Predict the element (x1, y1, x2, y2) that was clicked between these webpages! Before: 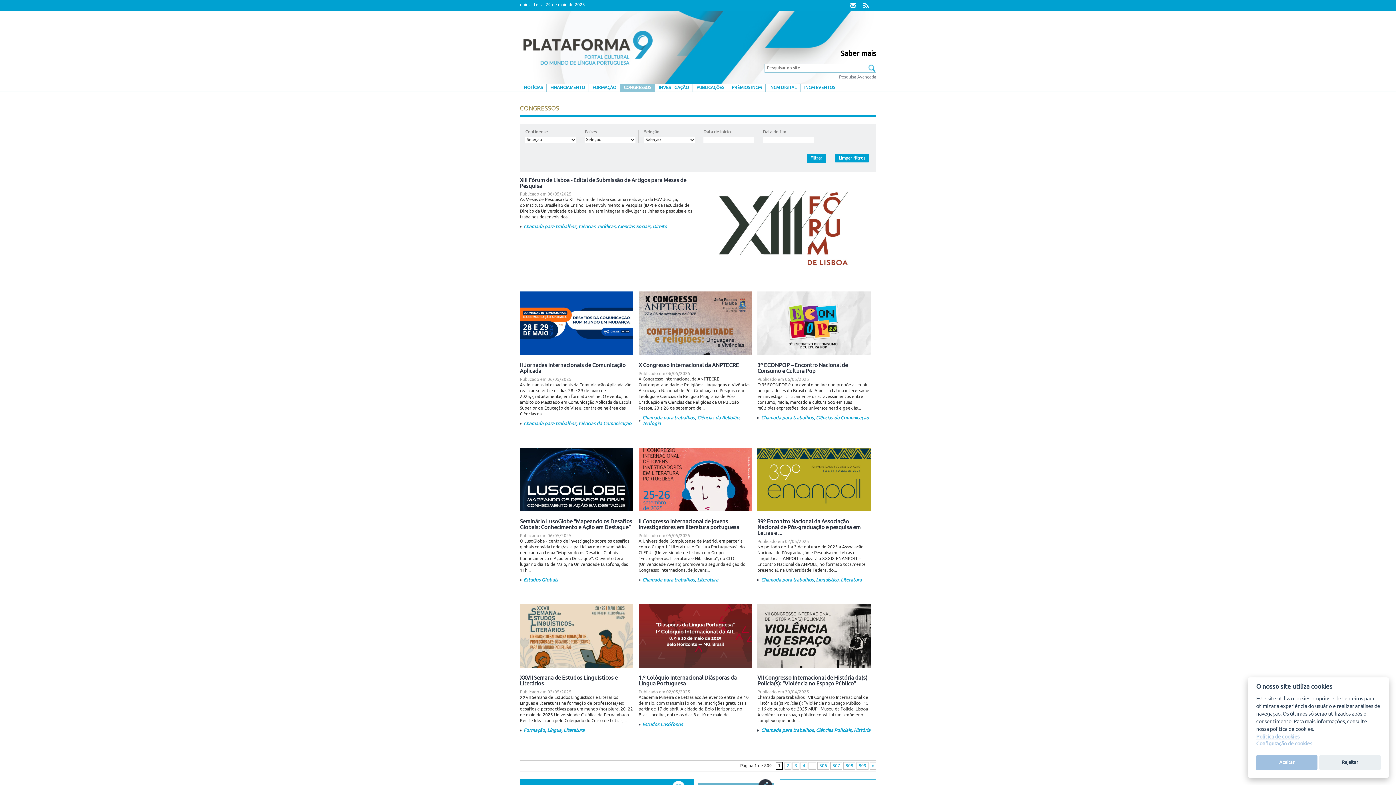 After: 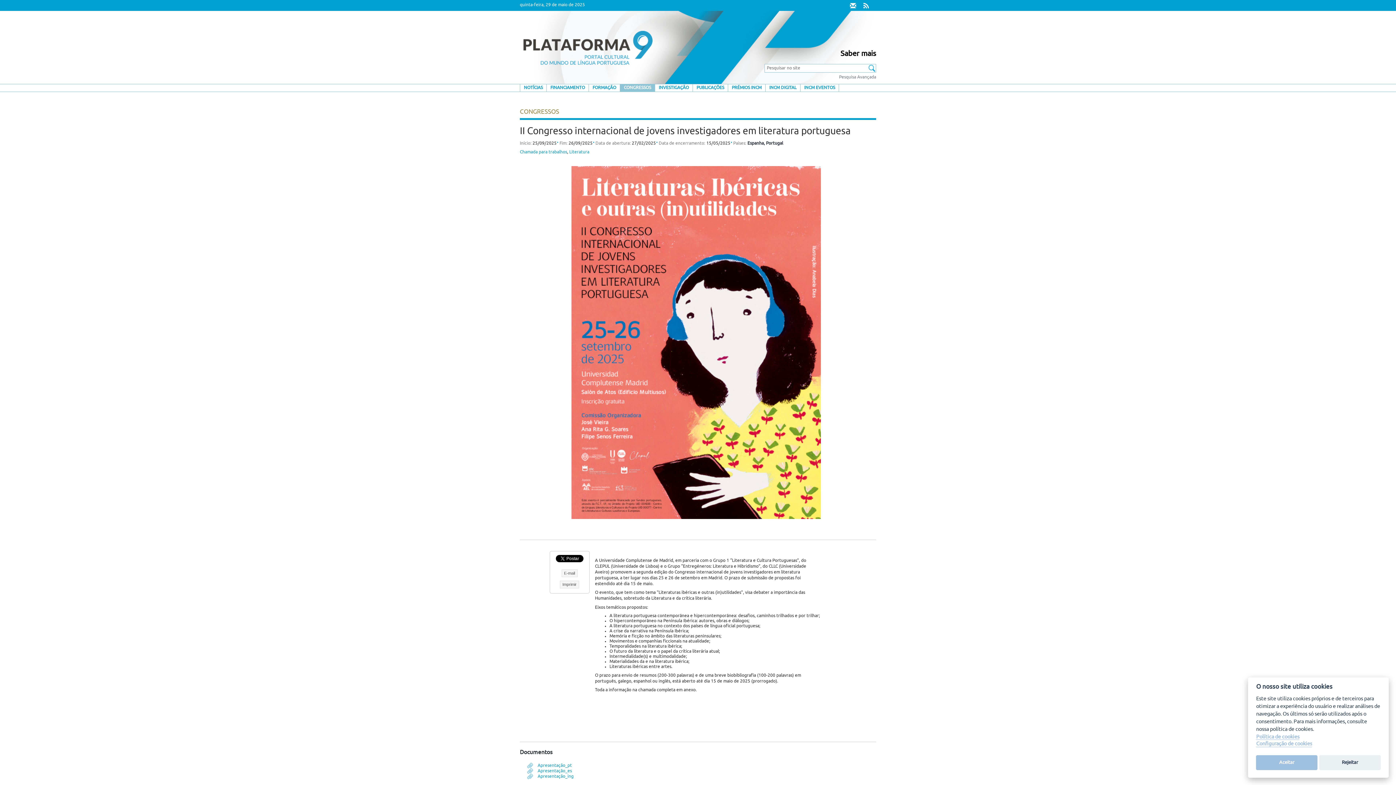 Action: bbox: (638, 518, 739, 530) label: II Congresso internacional de jovens investigadores em literatura portuguesa